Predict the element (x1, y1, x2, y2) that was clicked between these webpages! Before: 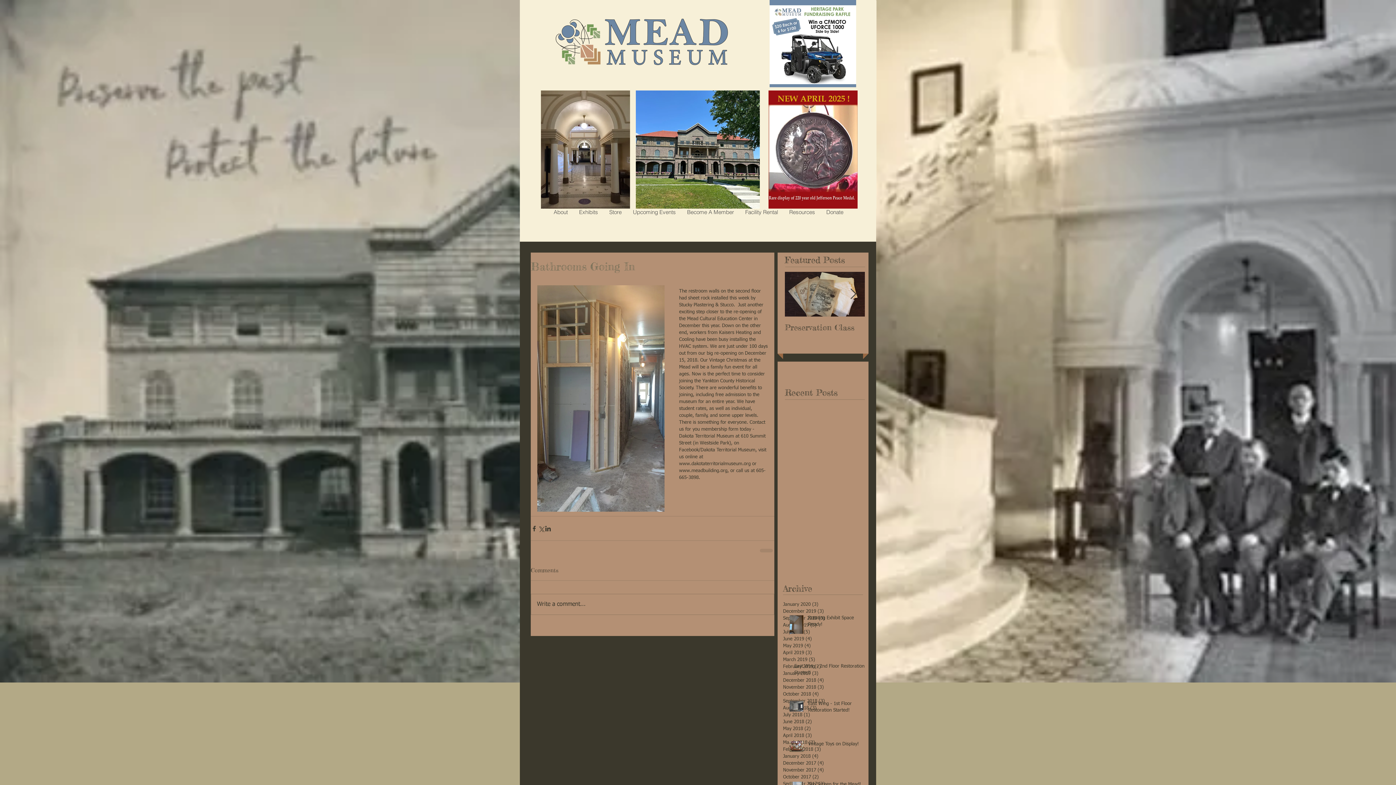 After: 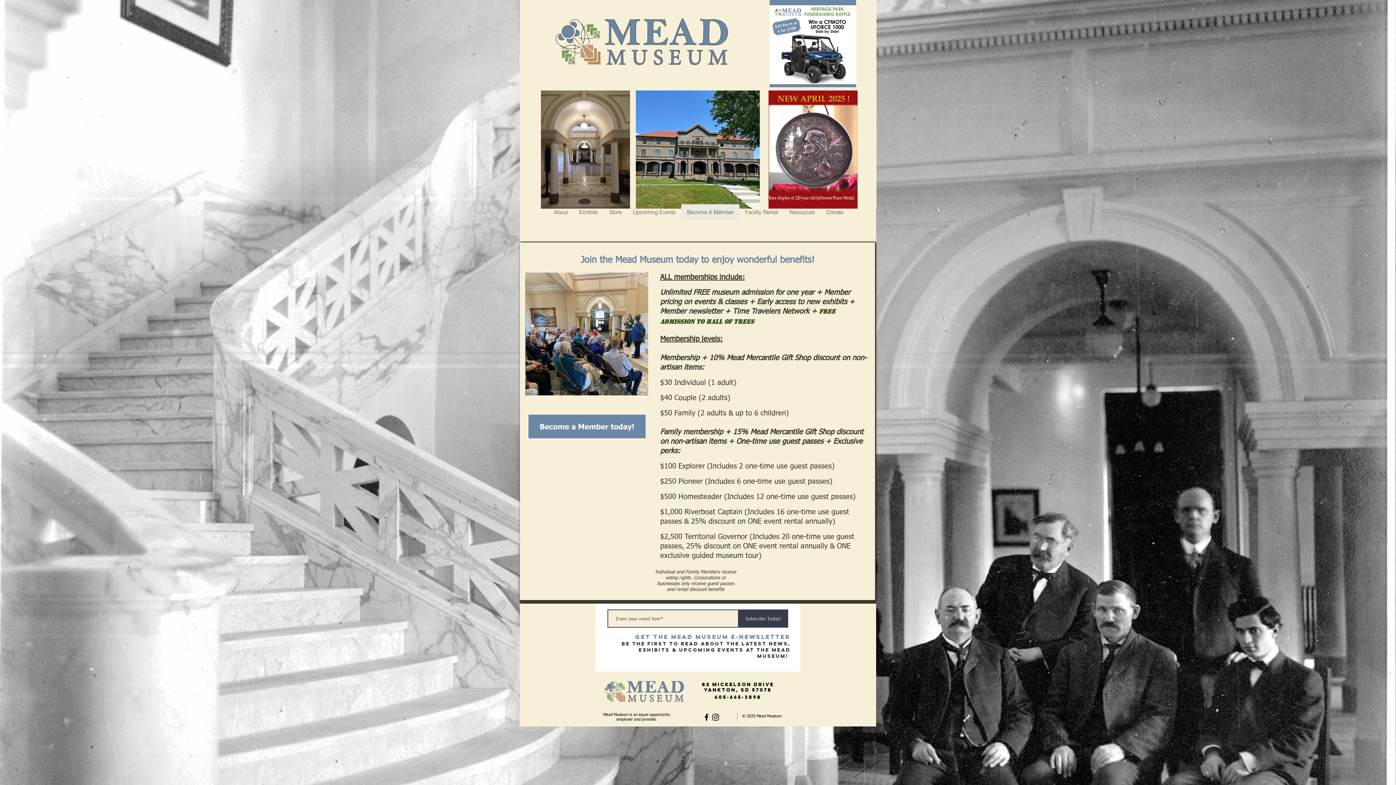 Action: label: Become A Member bbox: (681, 204, 739, 220)